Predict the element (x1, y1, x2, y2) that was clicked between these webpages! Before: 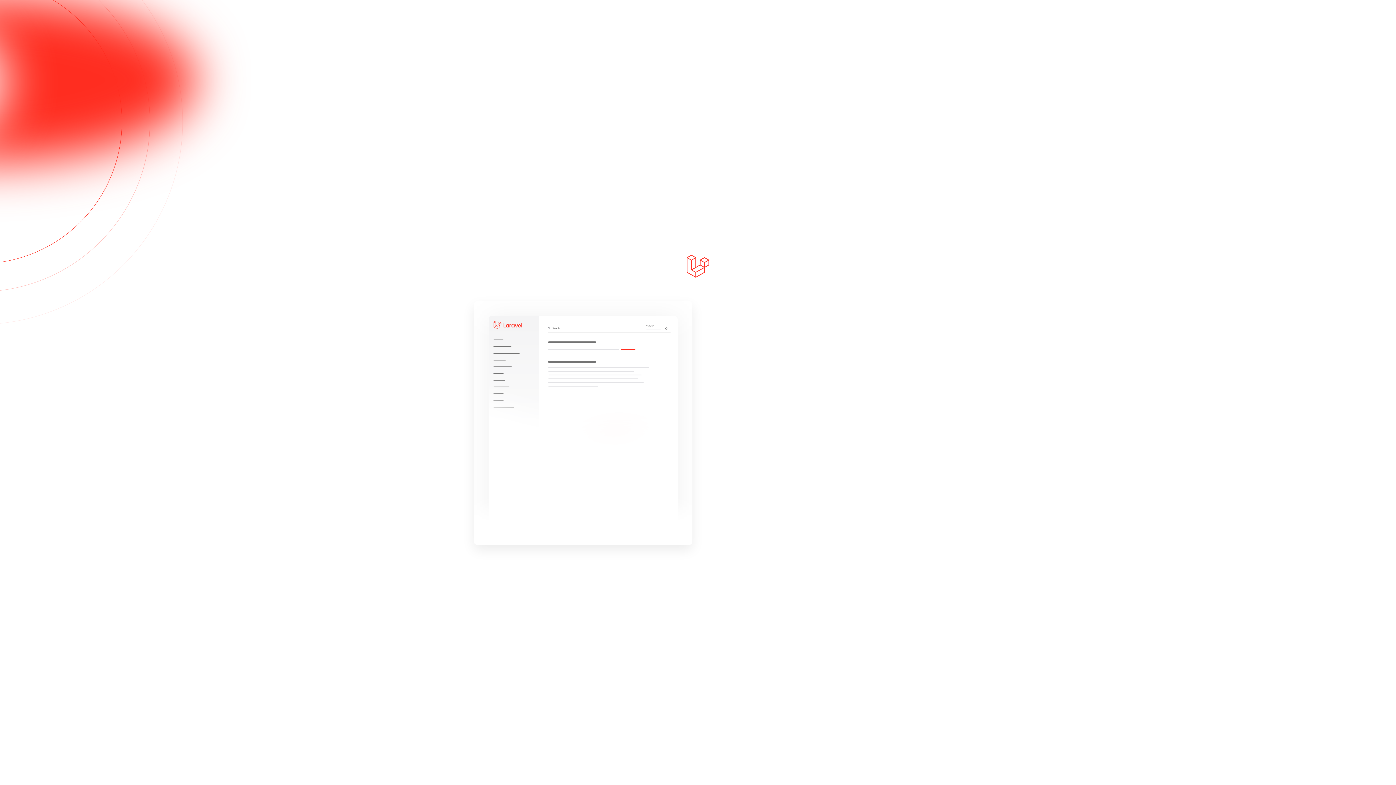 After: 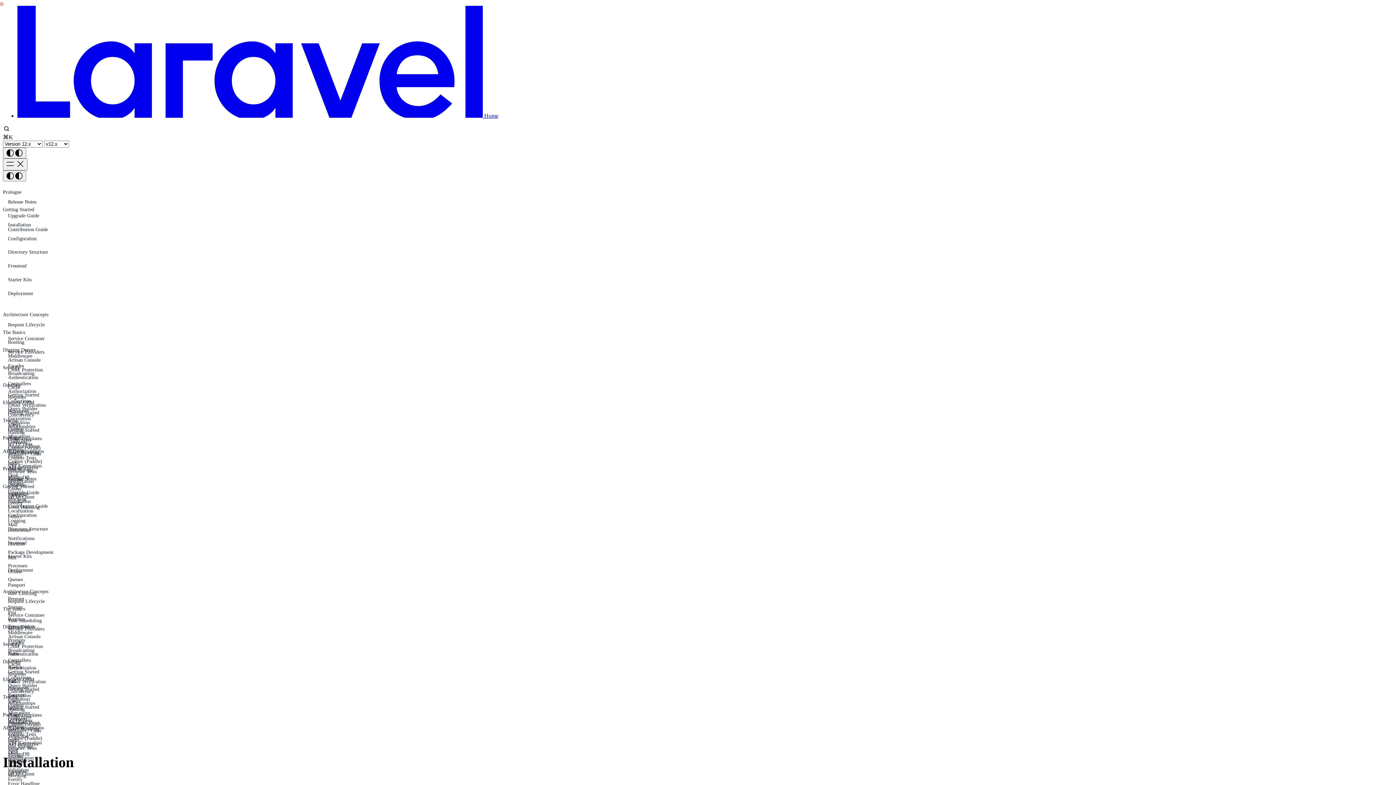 Action: bbox: (474, 301, 692, 545)